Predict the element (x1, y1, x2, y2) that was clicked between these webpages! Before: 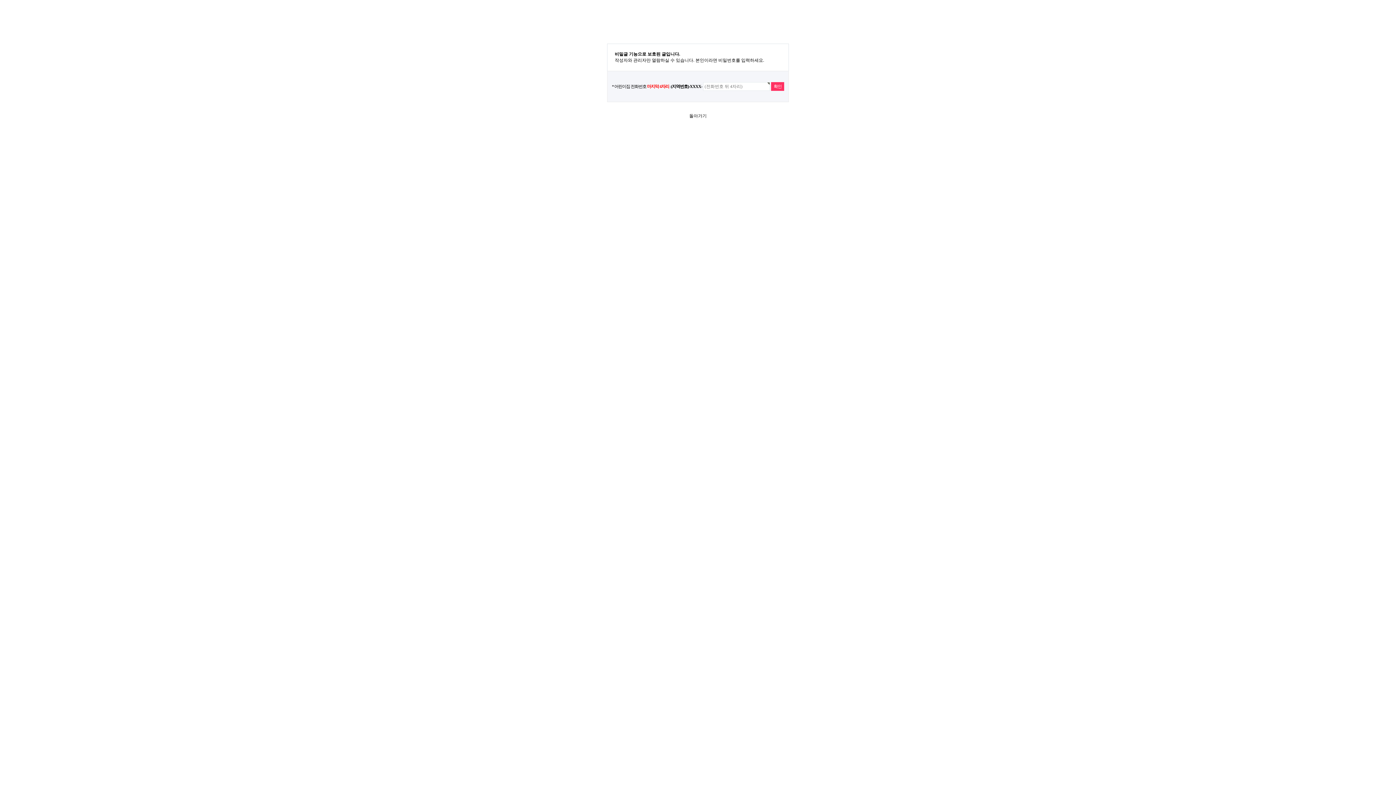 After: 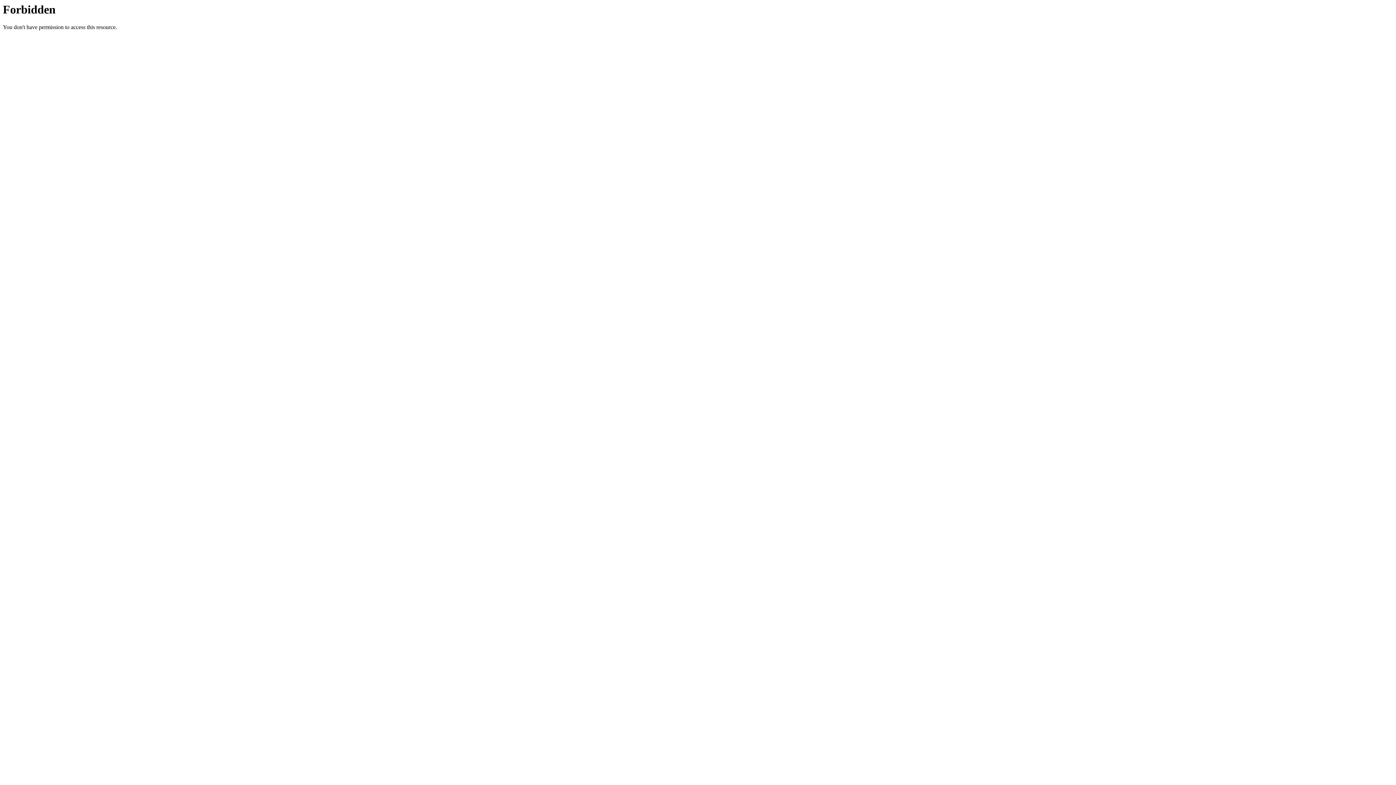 Action: label: 돌아가기 bbox: (689, 113, 706, 118)